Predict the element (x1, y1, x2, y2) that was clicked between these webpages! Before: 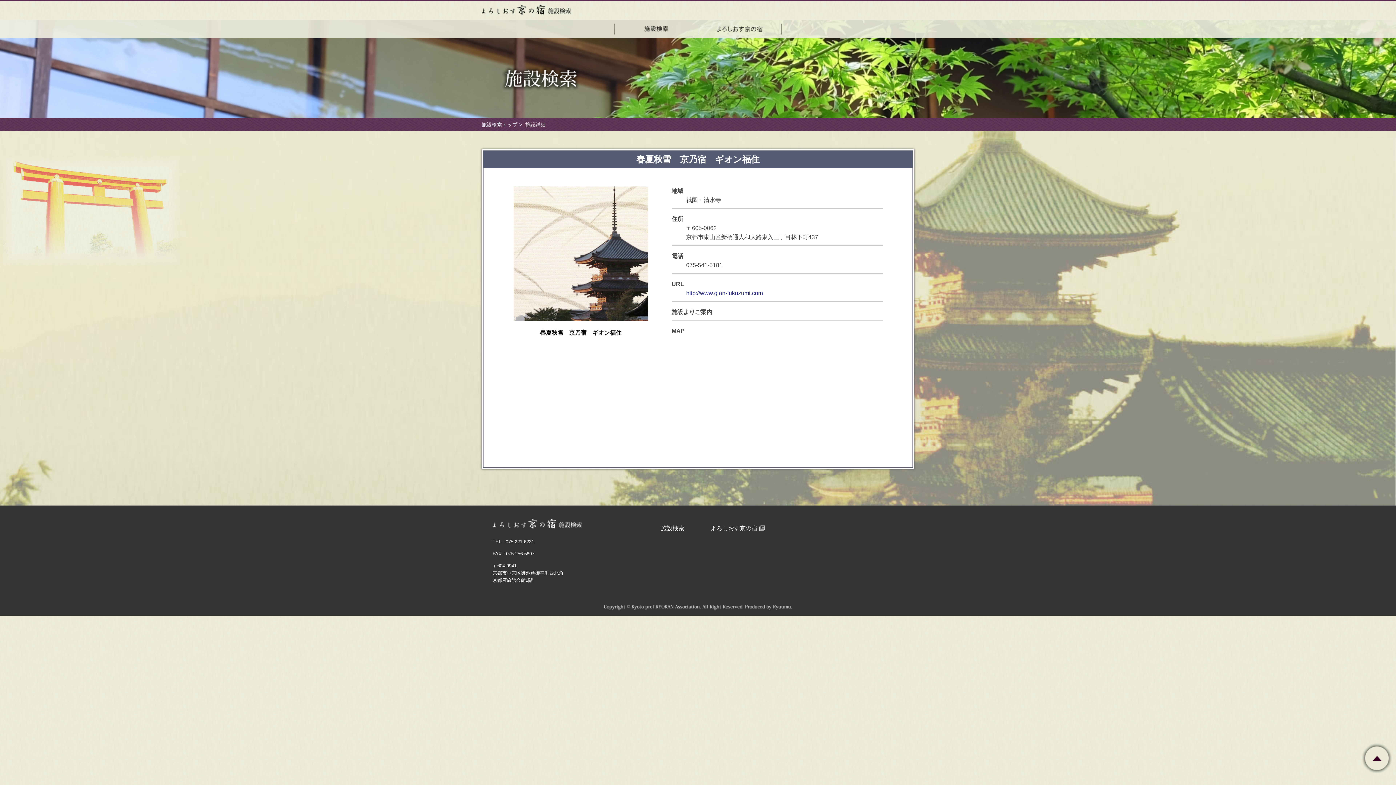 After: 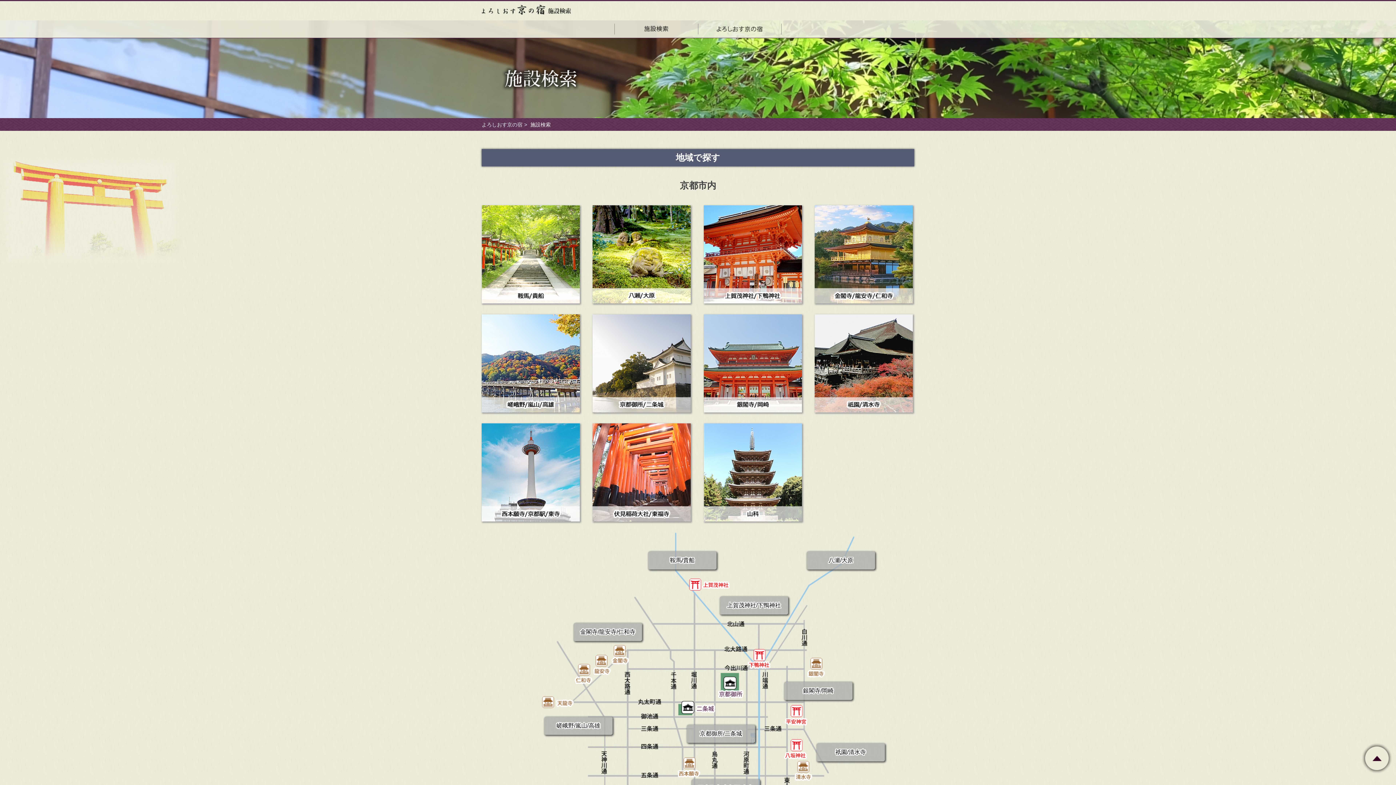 Action: bbox: (481, 6, 571, 19)